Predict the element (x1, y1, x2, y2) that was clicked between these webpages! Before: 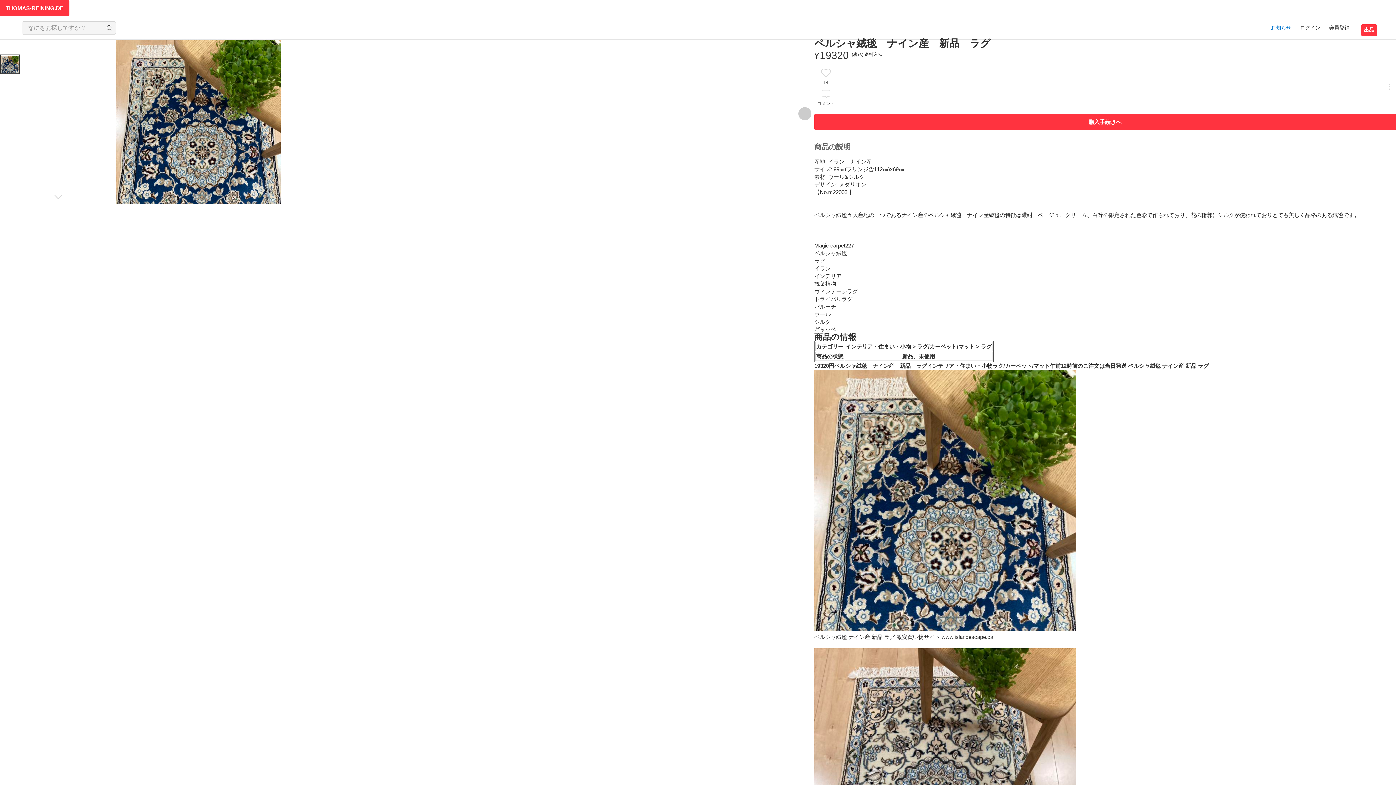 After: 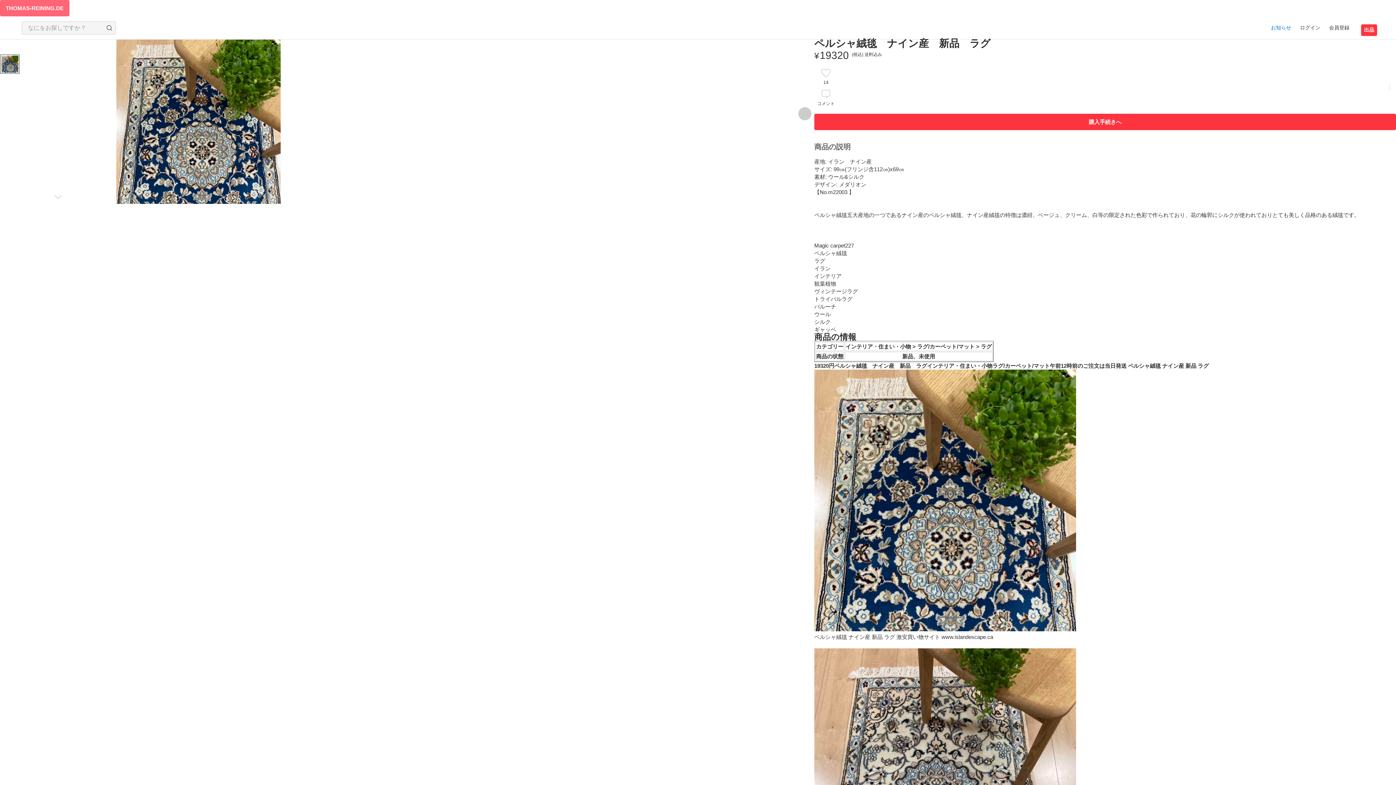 Action: label: THOMAS-REINING.DE bbox: (0, 0, 69, 16)